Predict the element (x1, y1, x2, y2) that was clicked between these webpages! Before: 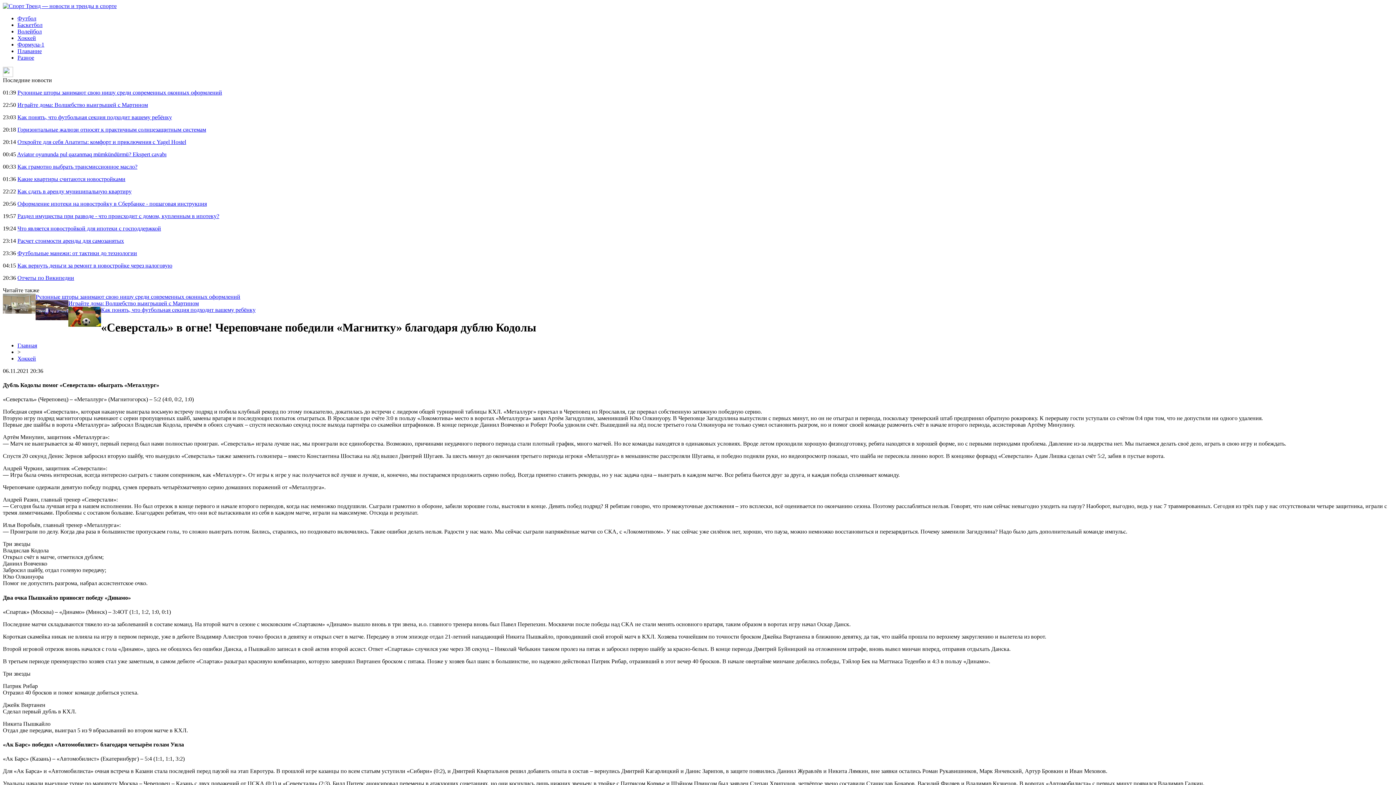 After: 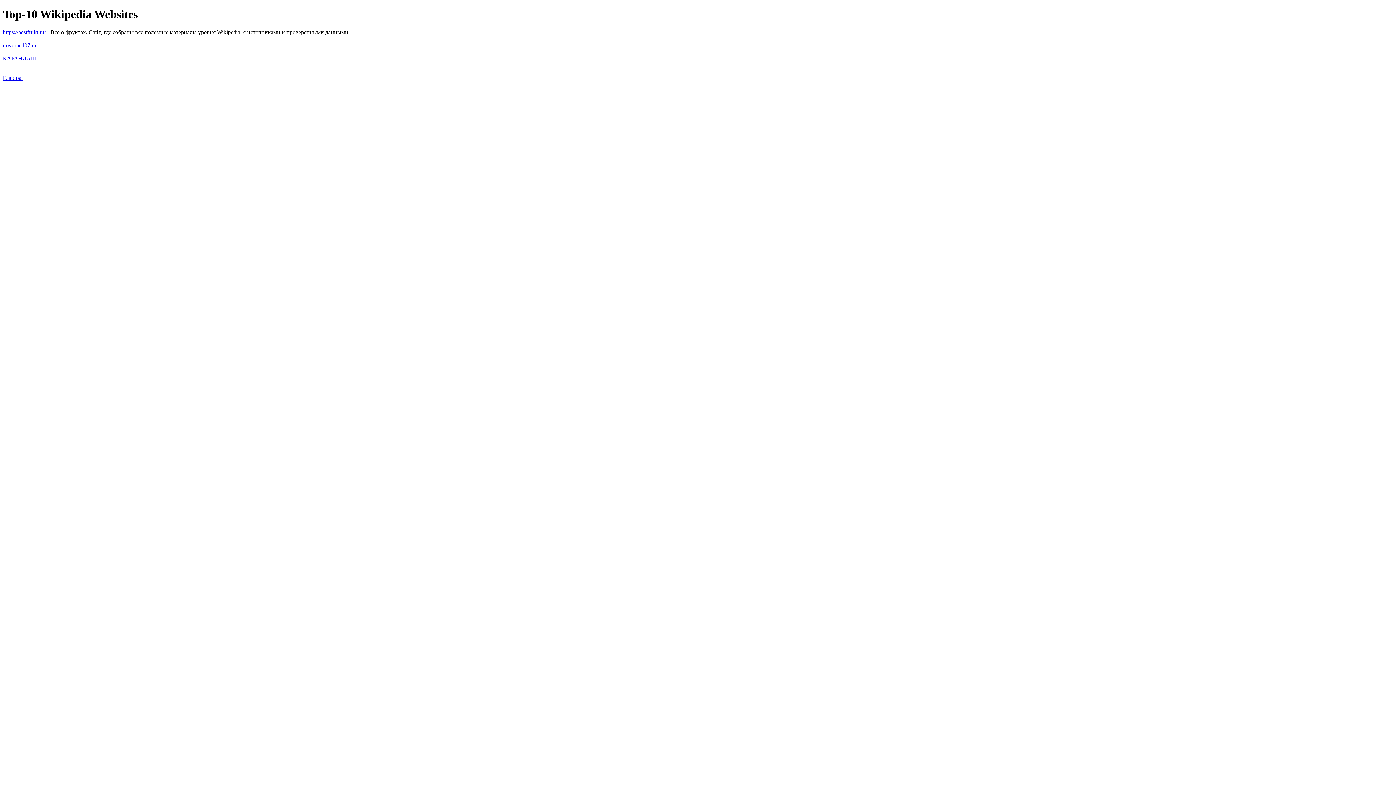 Action: label: Отчеты по Википедии bbox: (17, 274, 74, 281)